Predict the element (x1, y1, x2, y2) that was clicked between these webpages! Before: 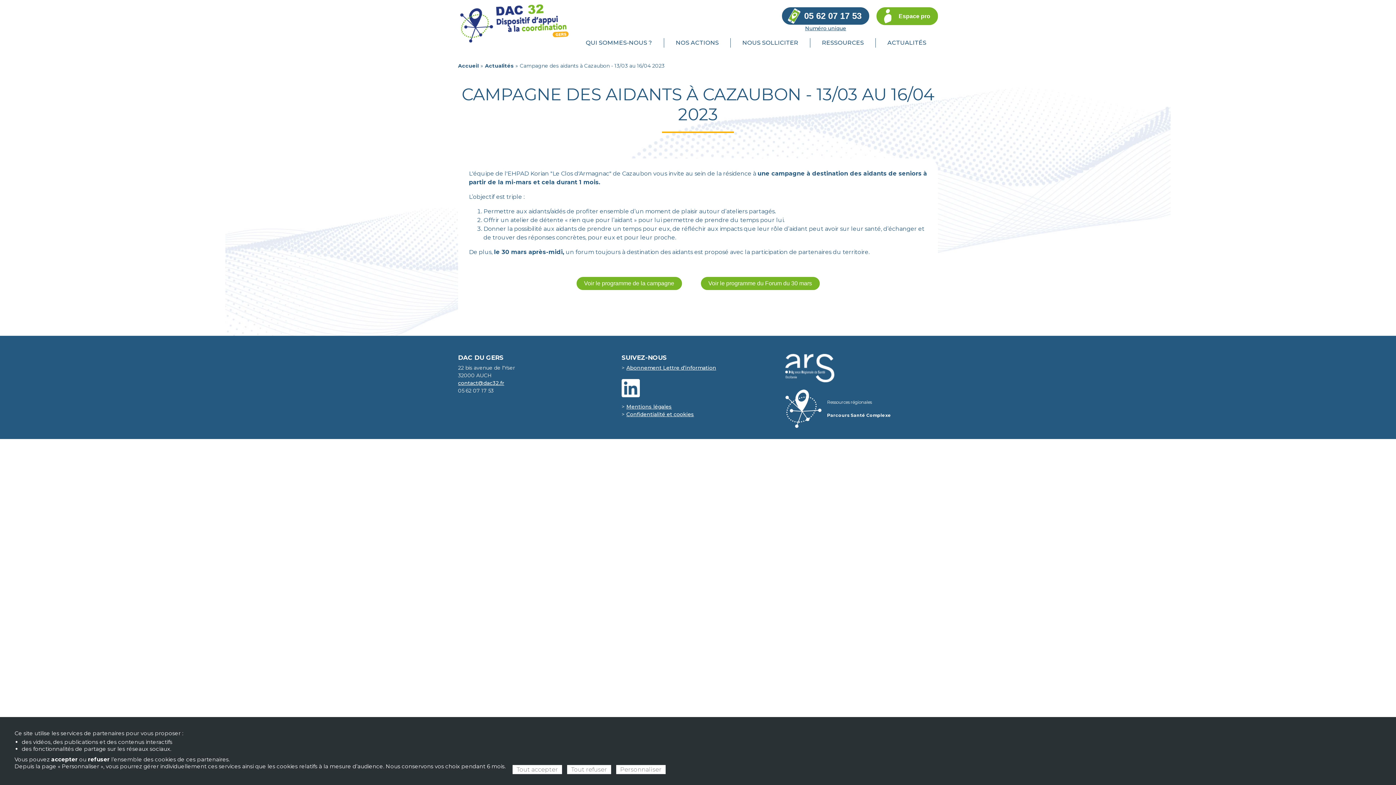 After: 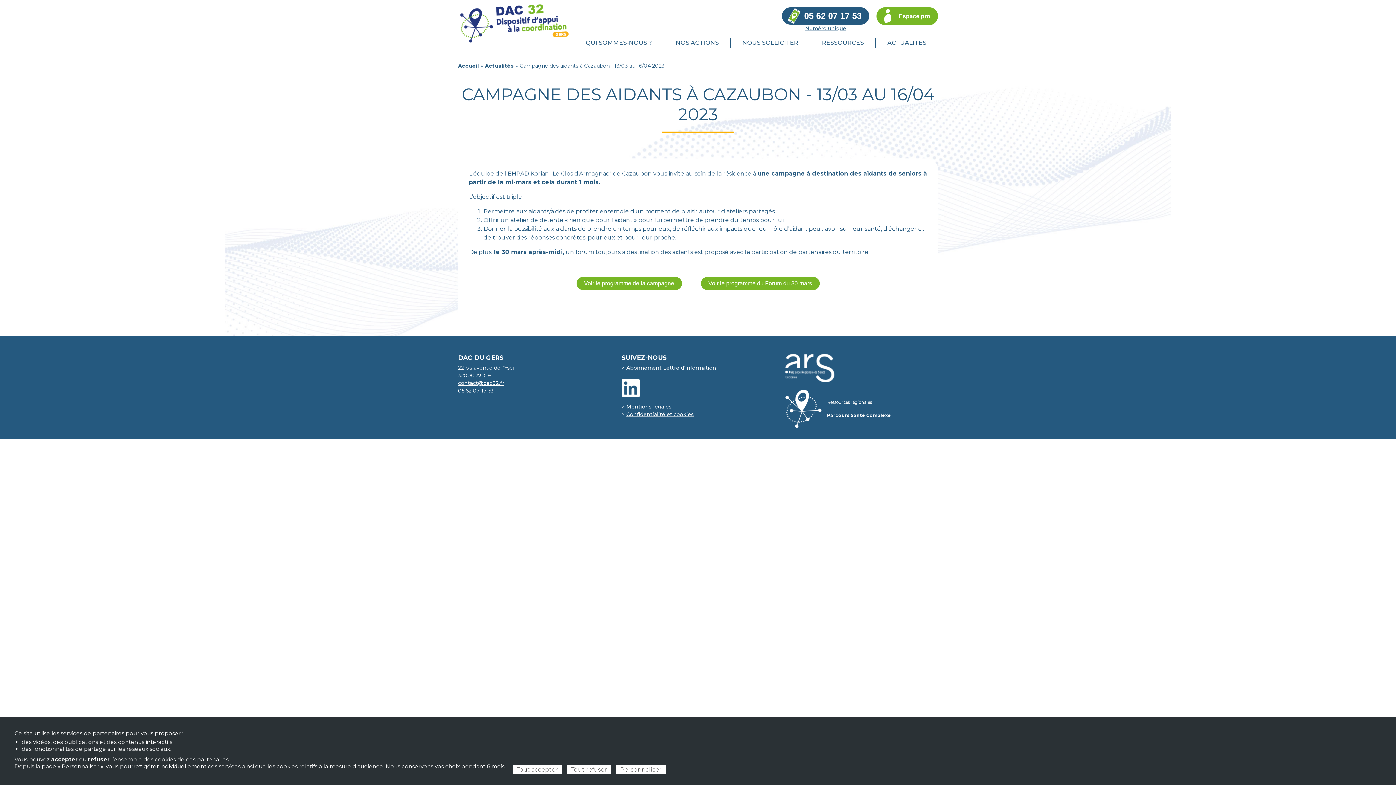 Action: bbox: (785, 364, 834, 371)